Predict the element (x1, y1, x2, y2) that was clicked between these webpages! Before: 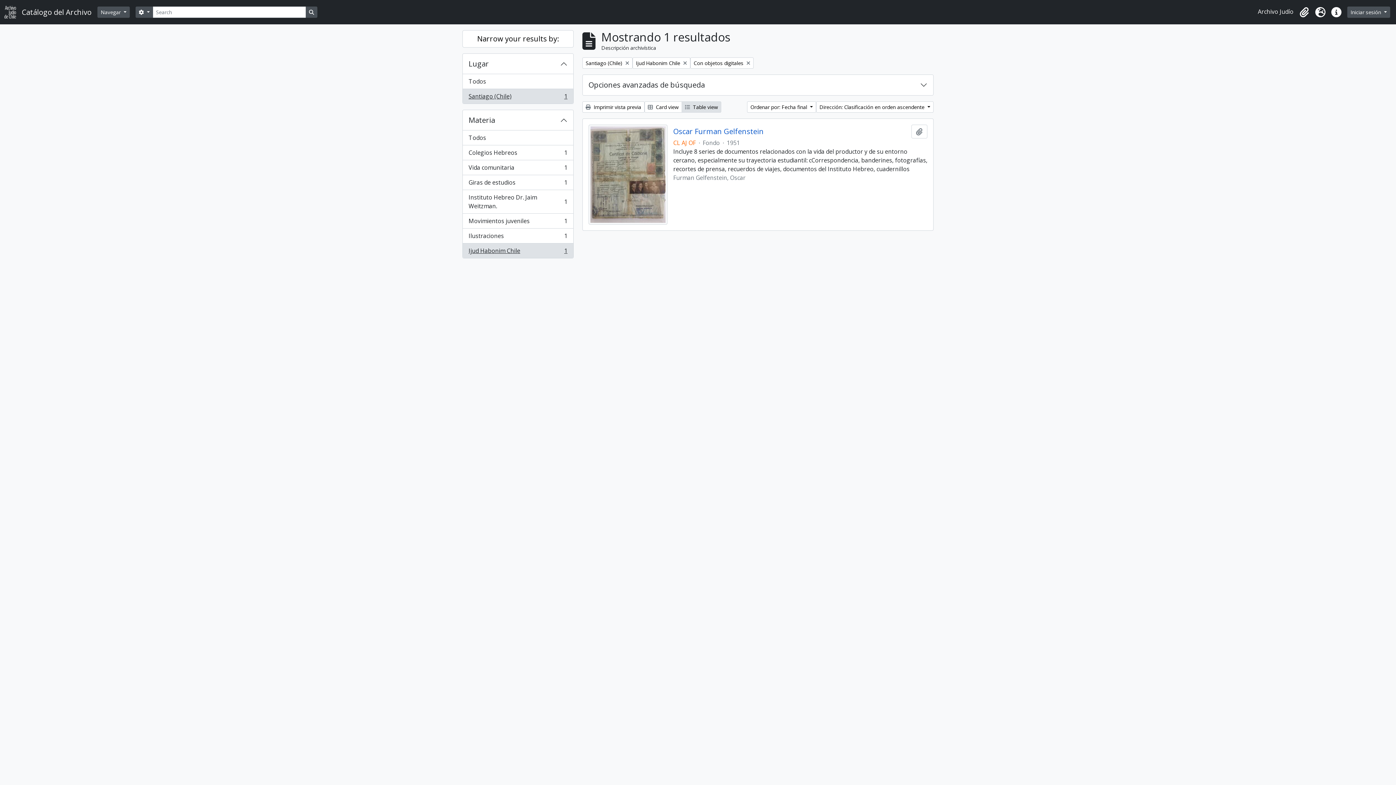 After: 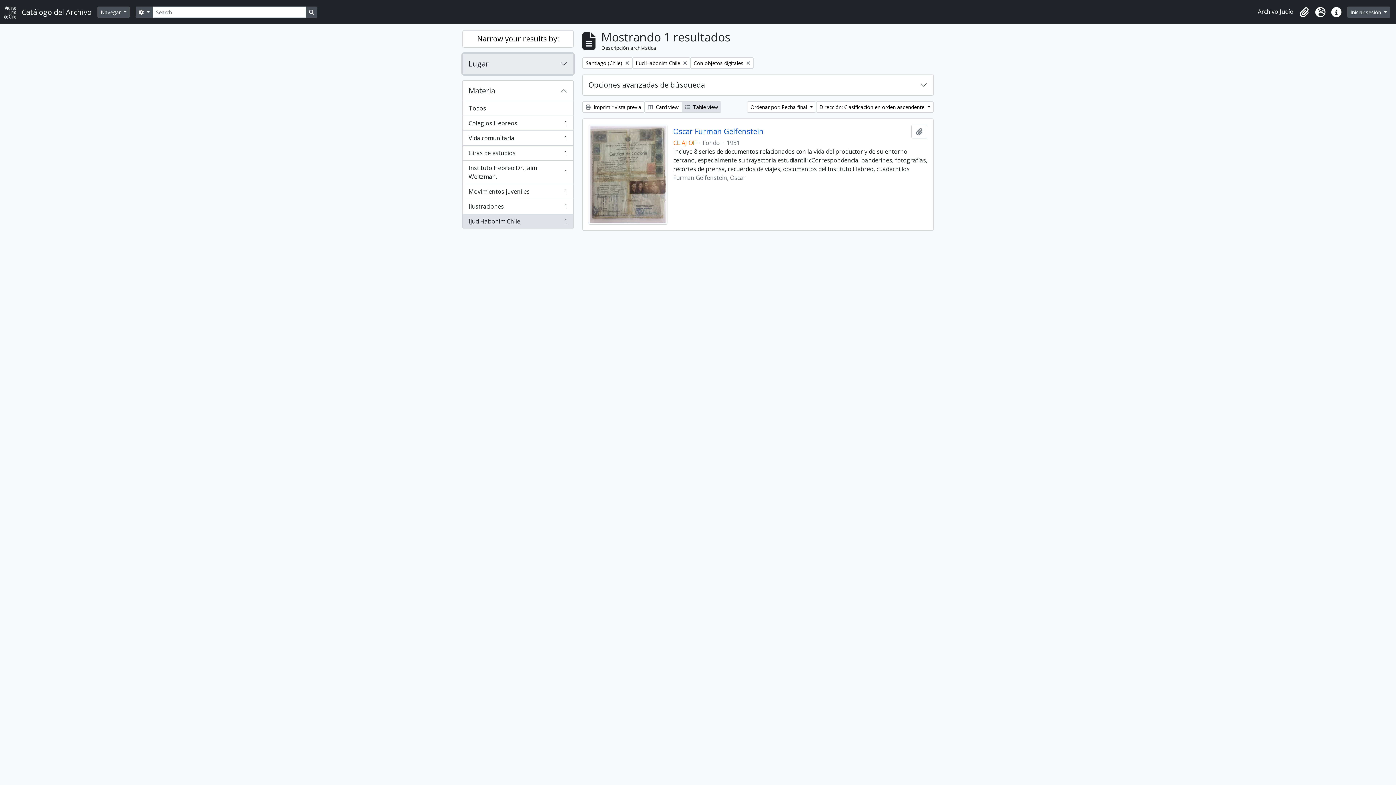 Action: label: Lugar bbox: (462, 53, 573, 74)